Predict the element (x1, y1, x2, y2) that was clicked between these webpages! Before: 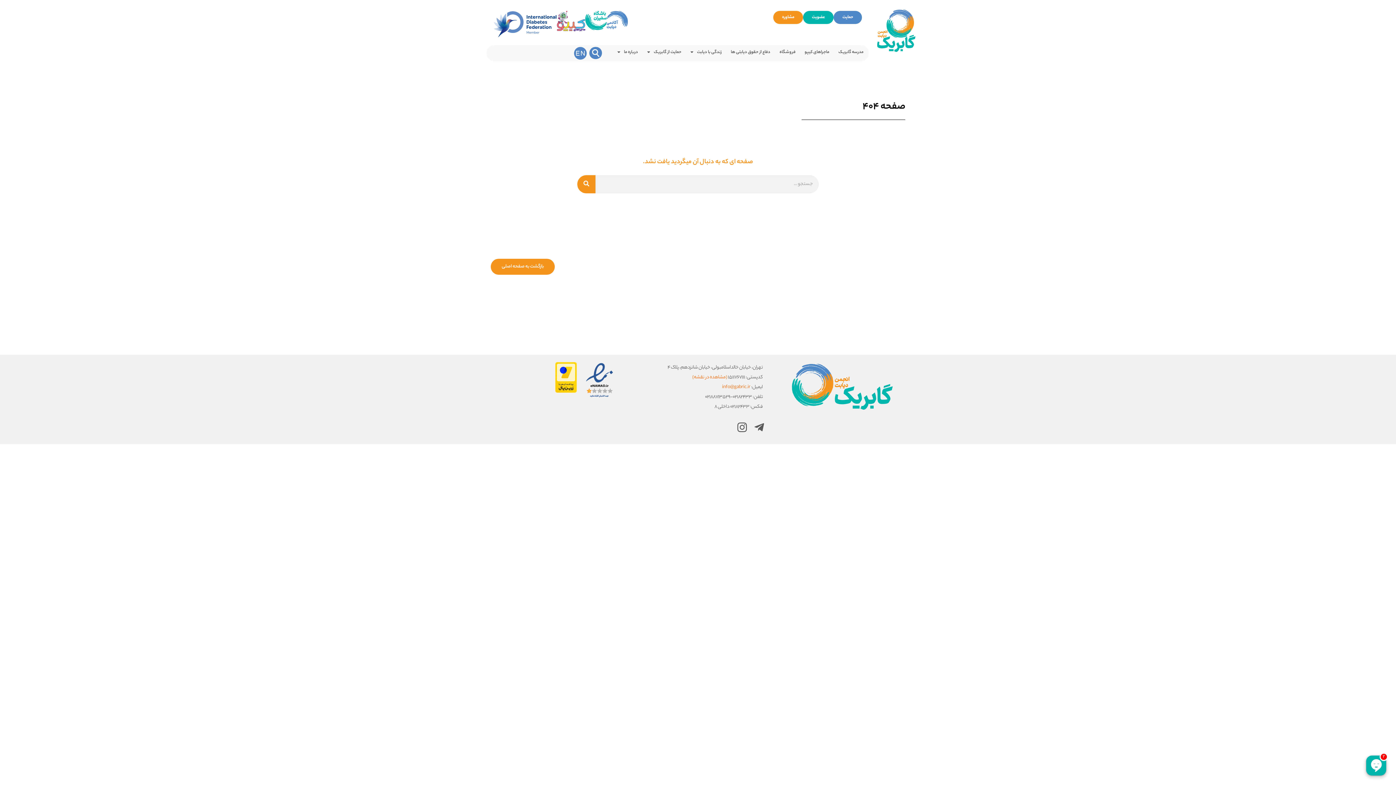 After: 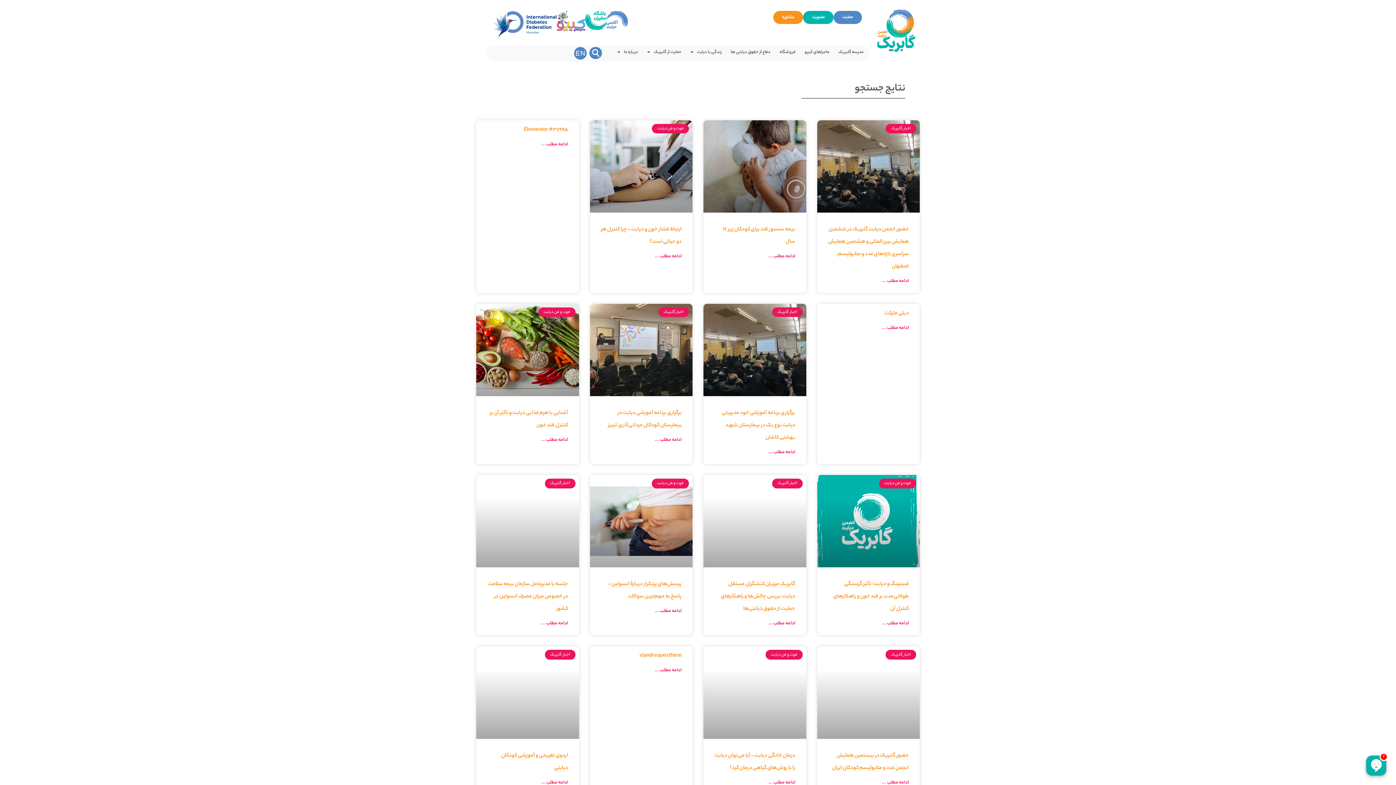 Action: label: Search bbox: (577, 175, 595, 193)